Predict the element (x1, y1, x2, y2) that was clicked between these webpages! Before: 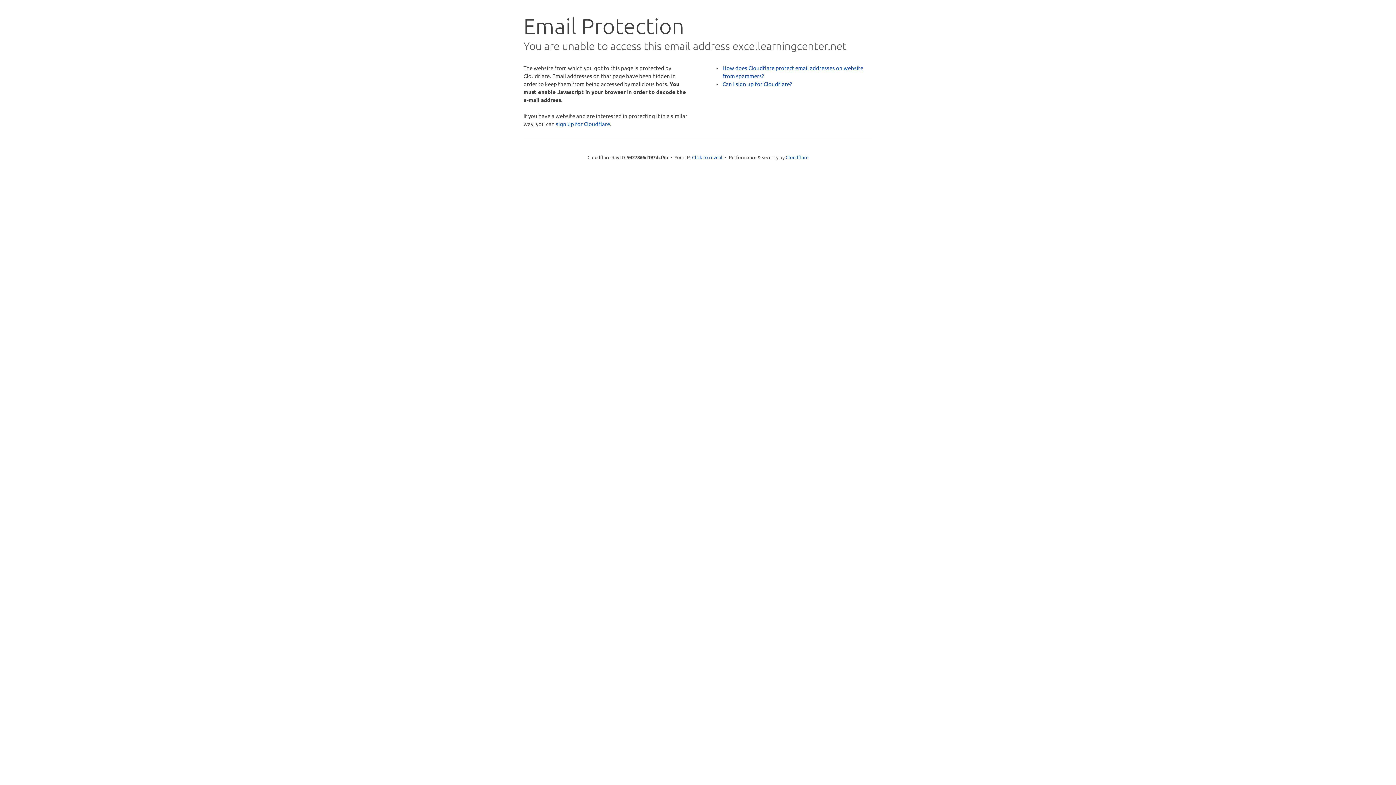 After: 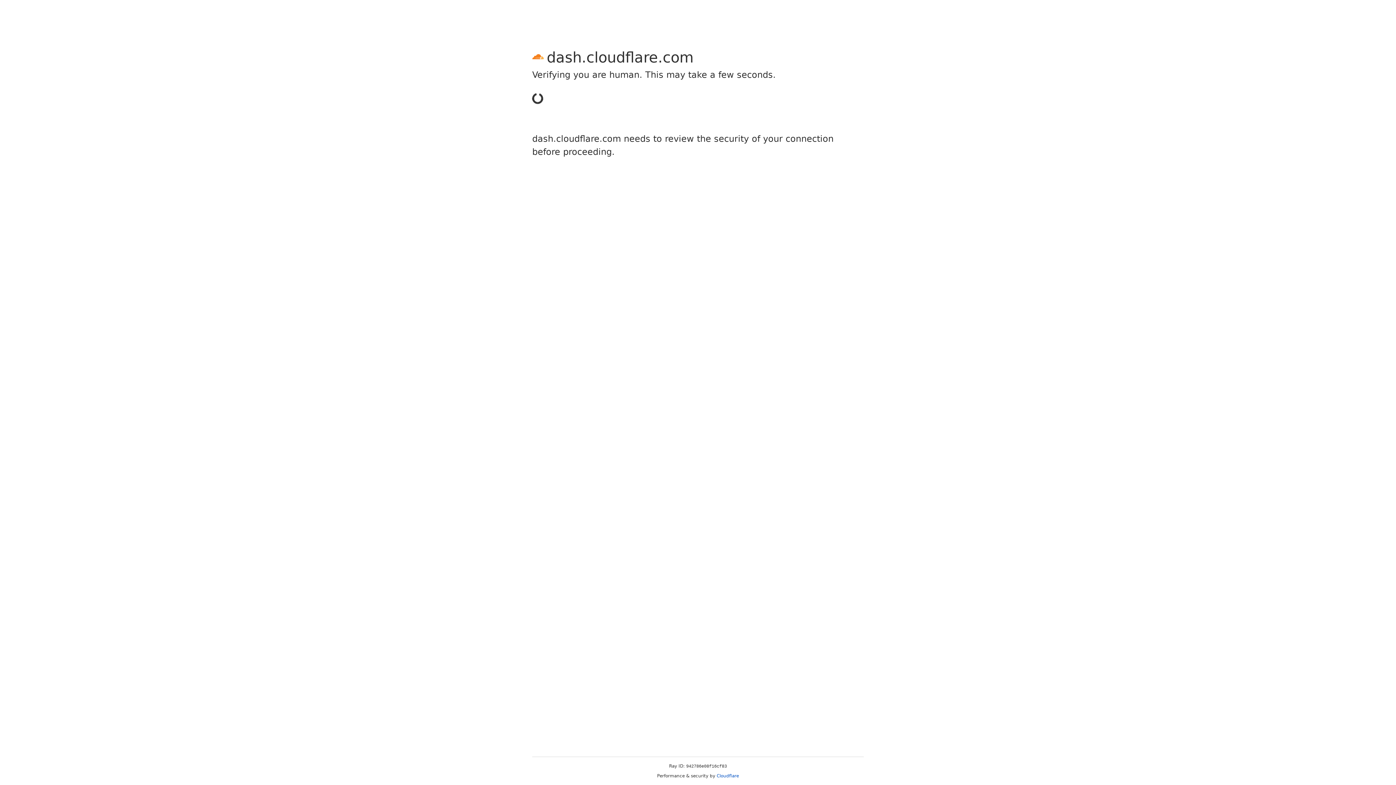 Action: label: sign up for Cloudflare bbox: (556, 120, 610, 127)